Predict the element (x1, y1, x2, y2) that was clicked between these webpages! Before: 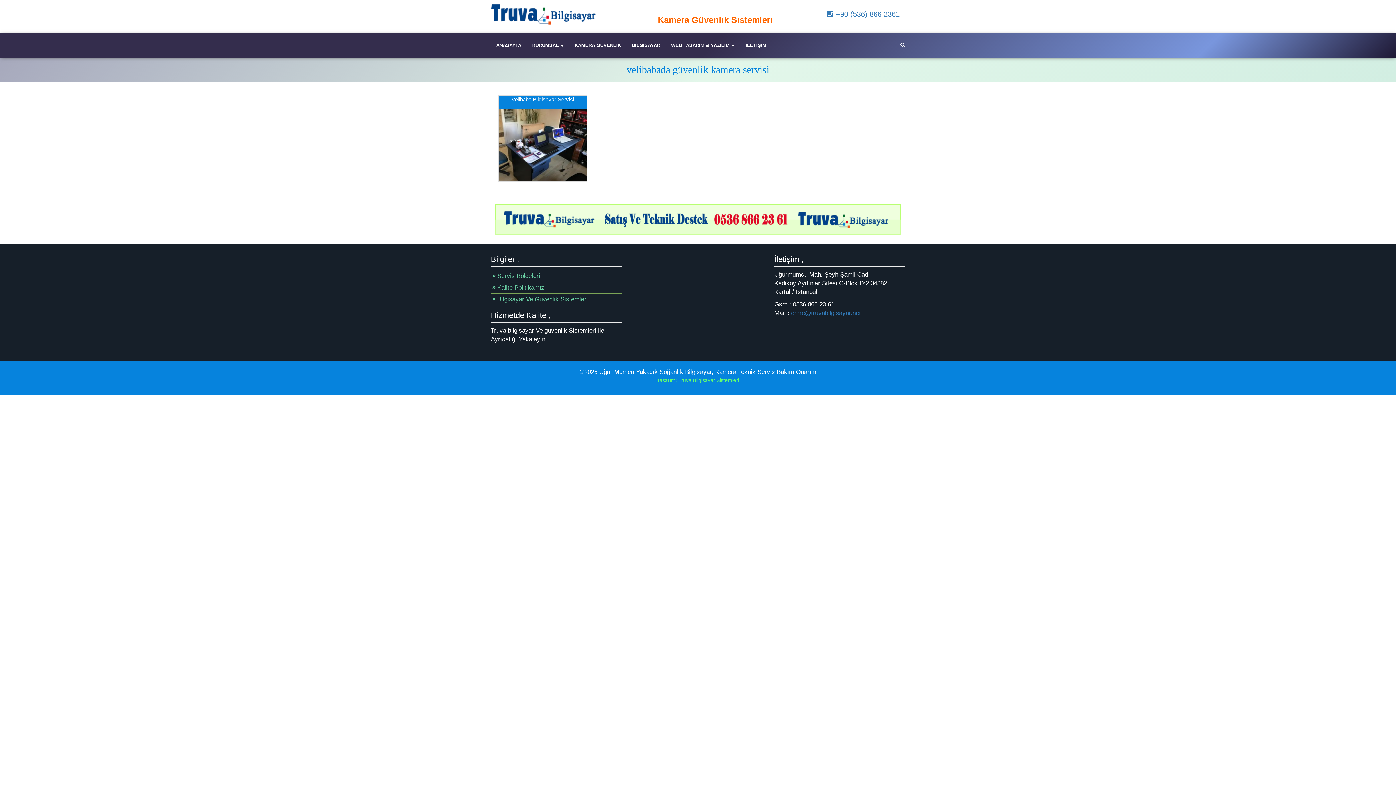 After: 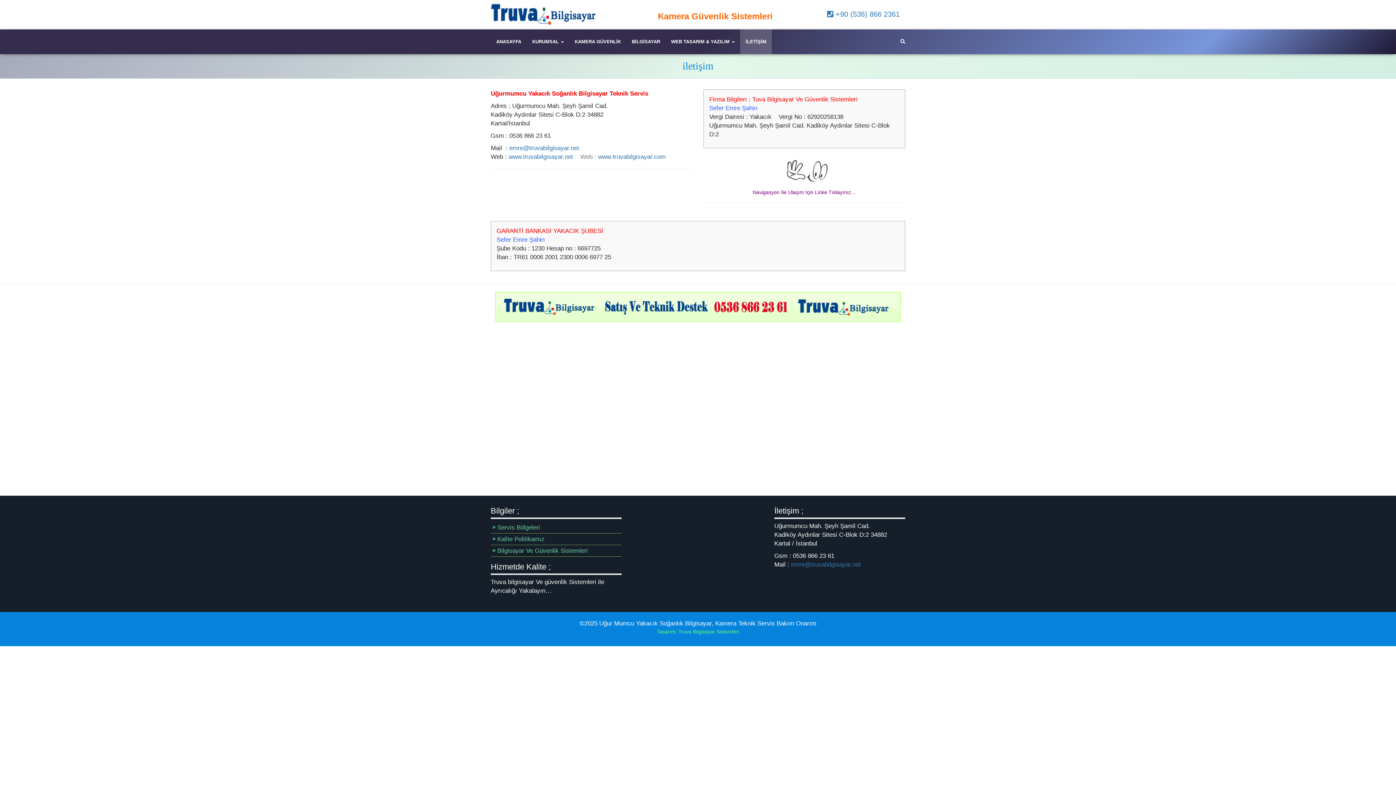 Action: label: İLETİŞİM bbox: (740, 33, 772, 57)